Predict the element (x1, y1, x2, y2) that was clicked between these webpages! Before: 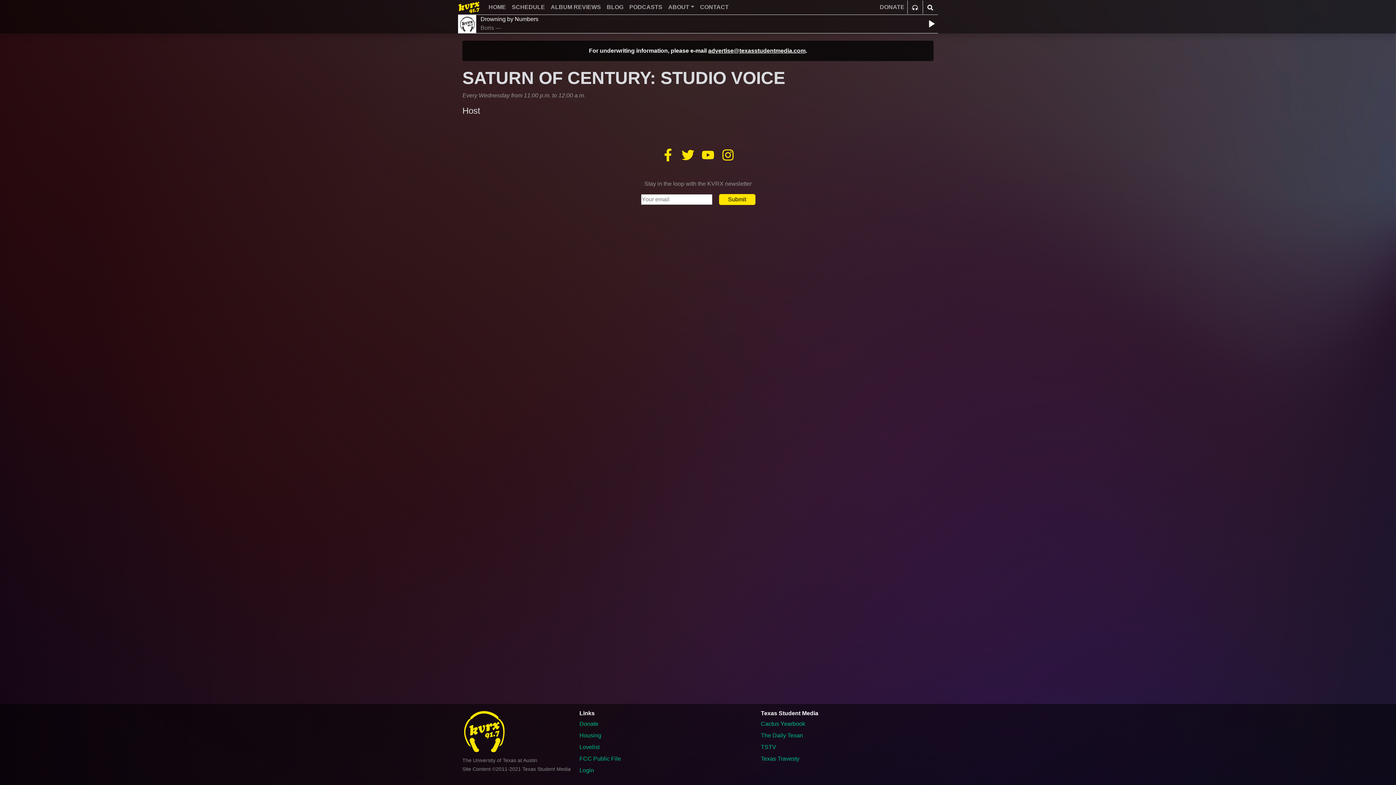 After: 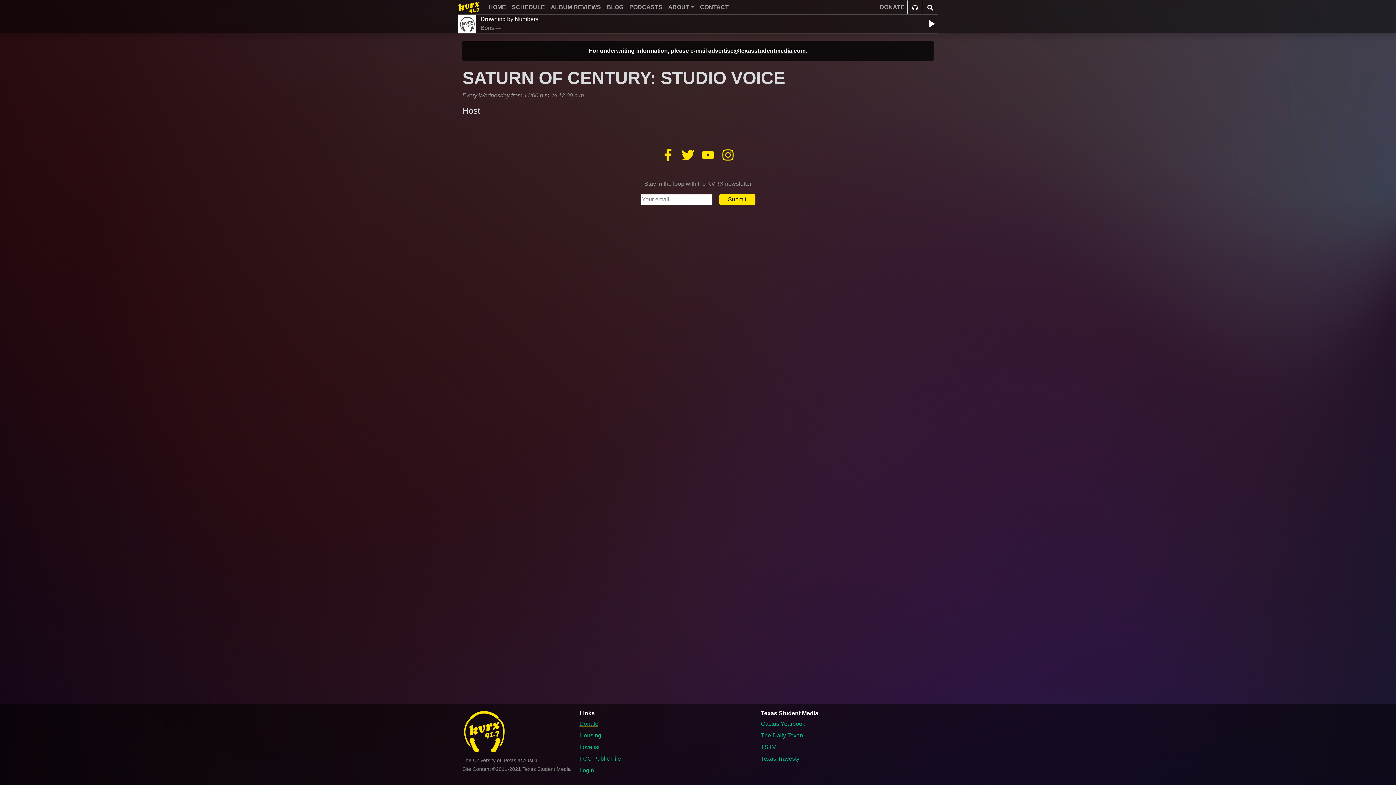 Action: label: Donate bbox: (579, 720, 752, 728)